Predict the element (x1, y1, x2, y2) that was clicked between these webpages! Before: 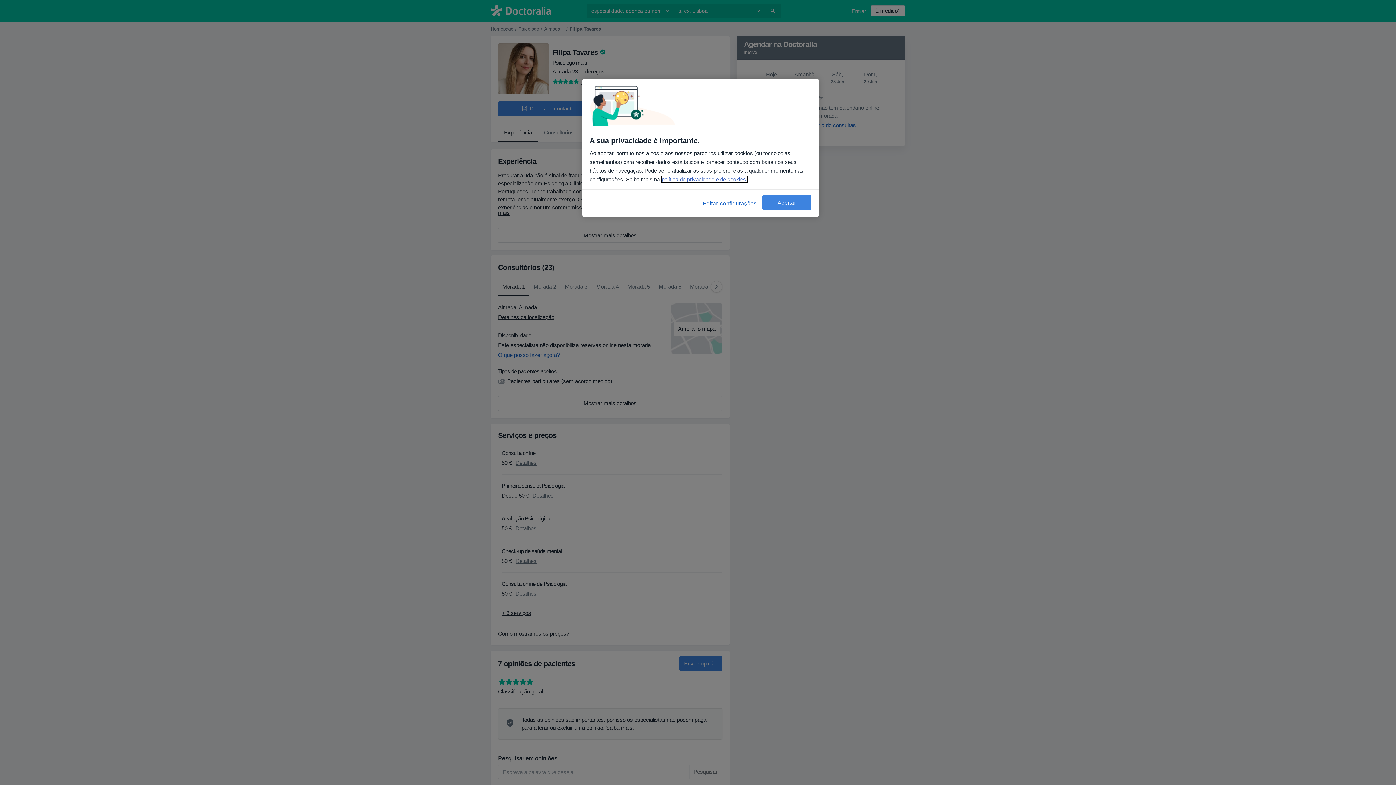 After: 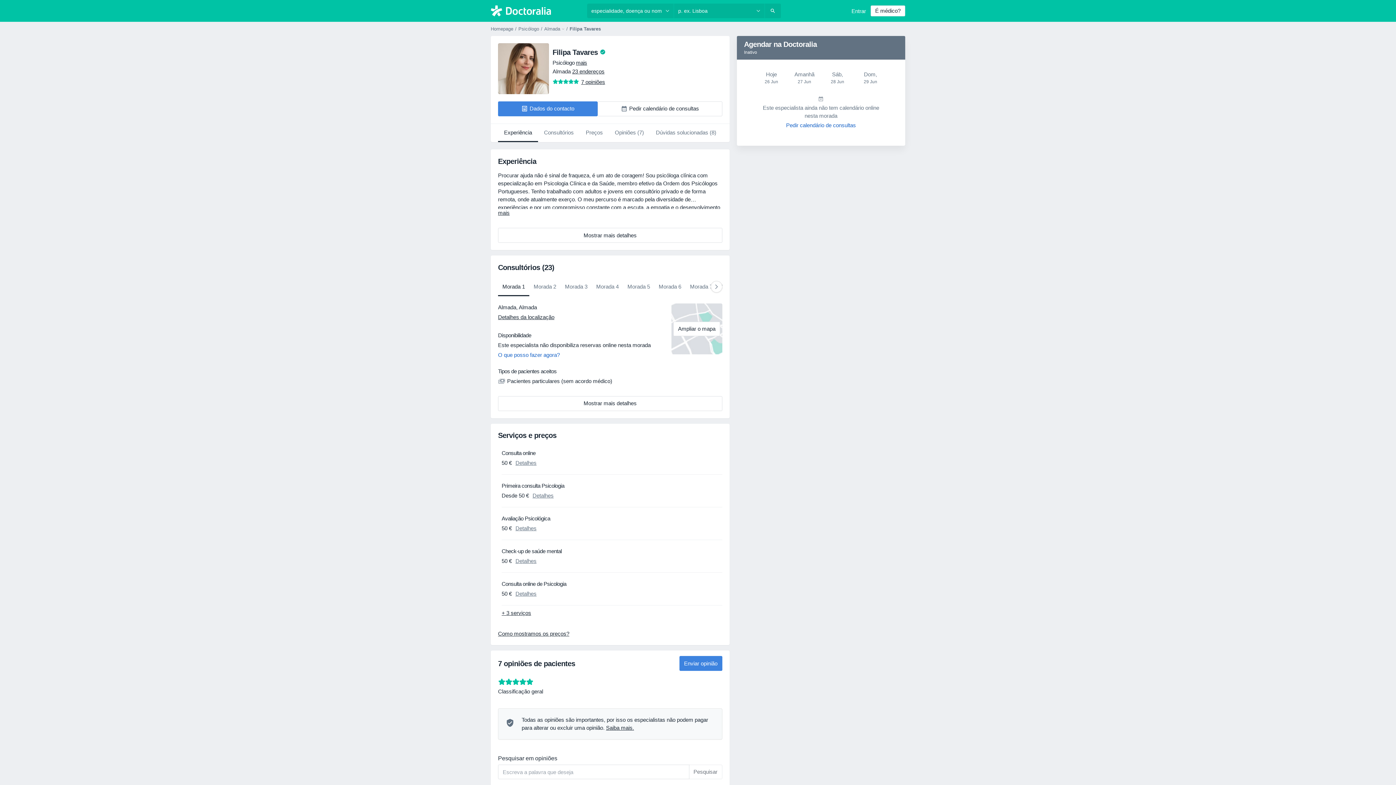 Action: bbox: (762, 195, 811, 209) label: Aceitar